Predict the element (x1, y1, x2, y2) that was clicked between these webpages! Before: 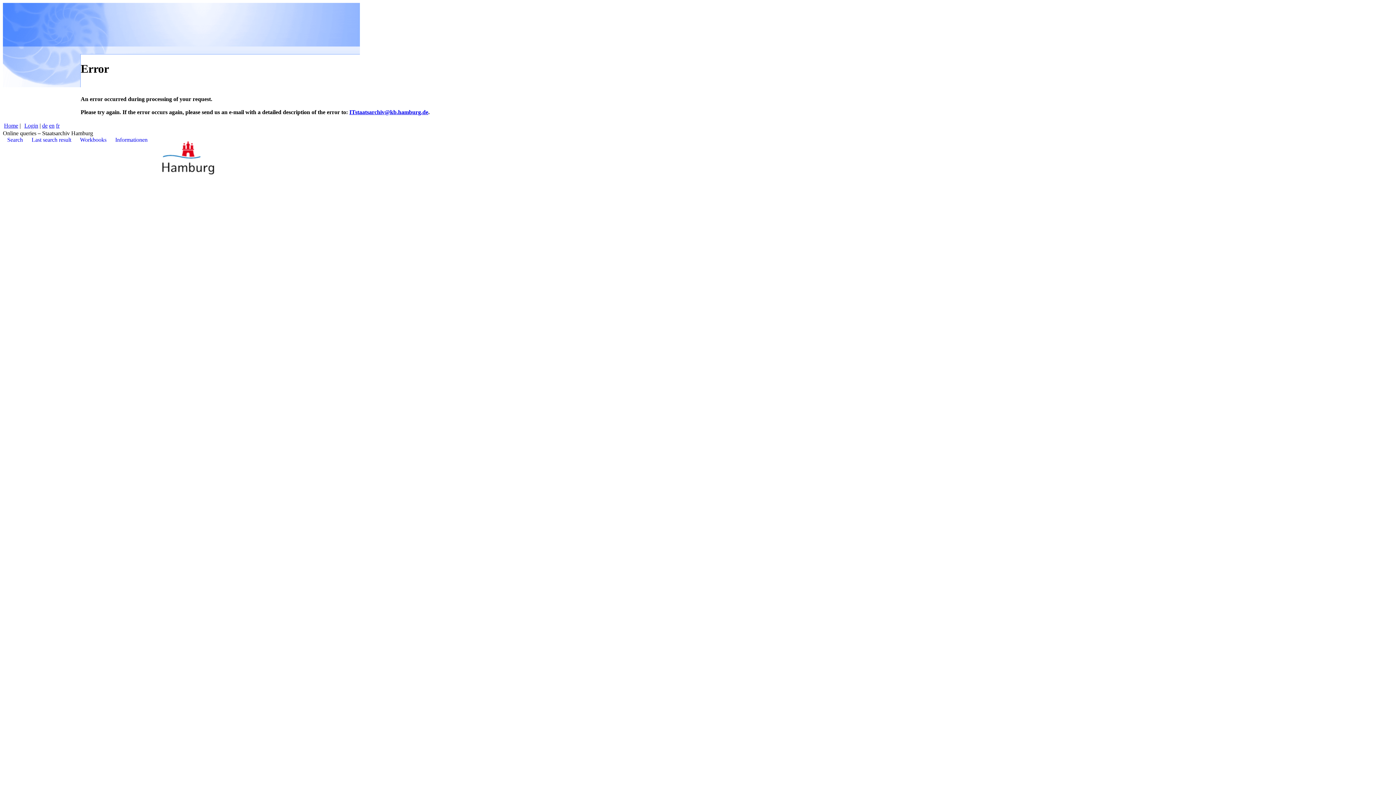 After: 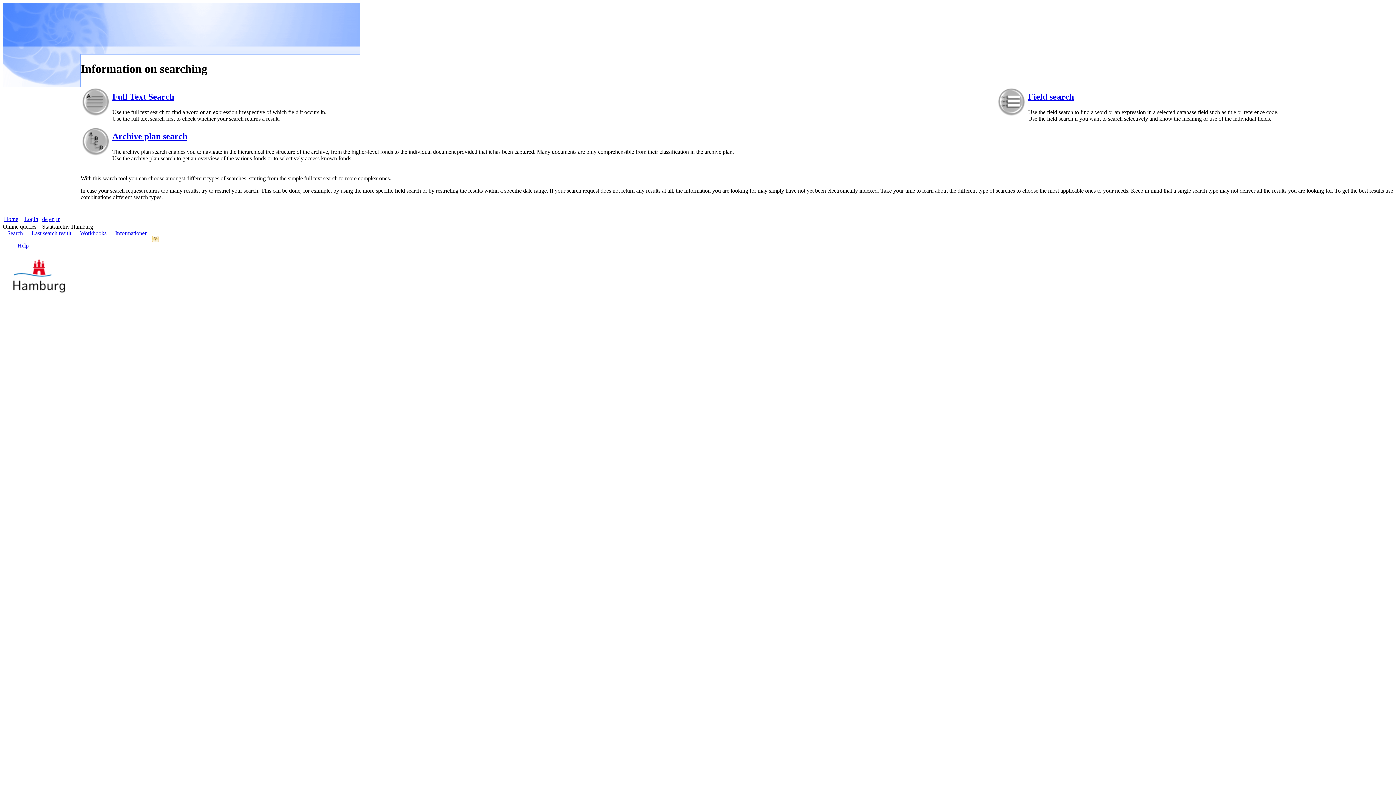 Action: bbox: (4, 122, 18, 128) label: Home